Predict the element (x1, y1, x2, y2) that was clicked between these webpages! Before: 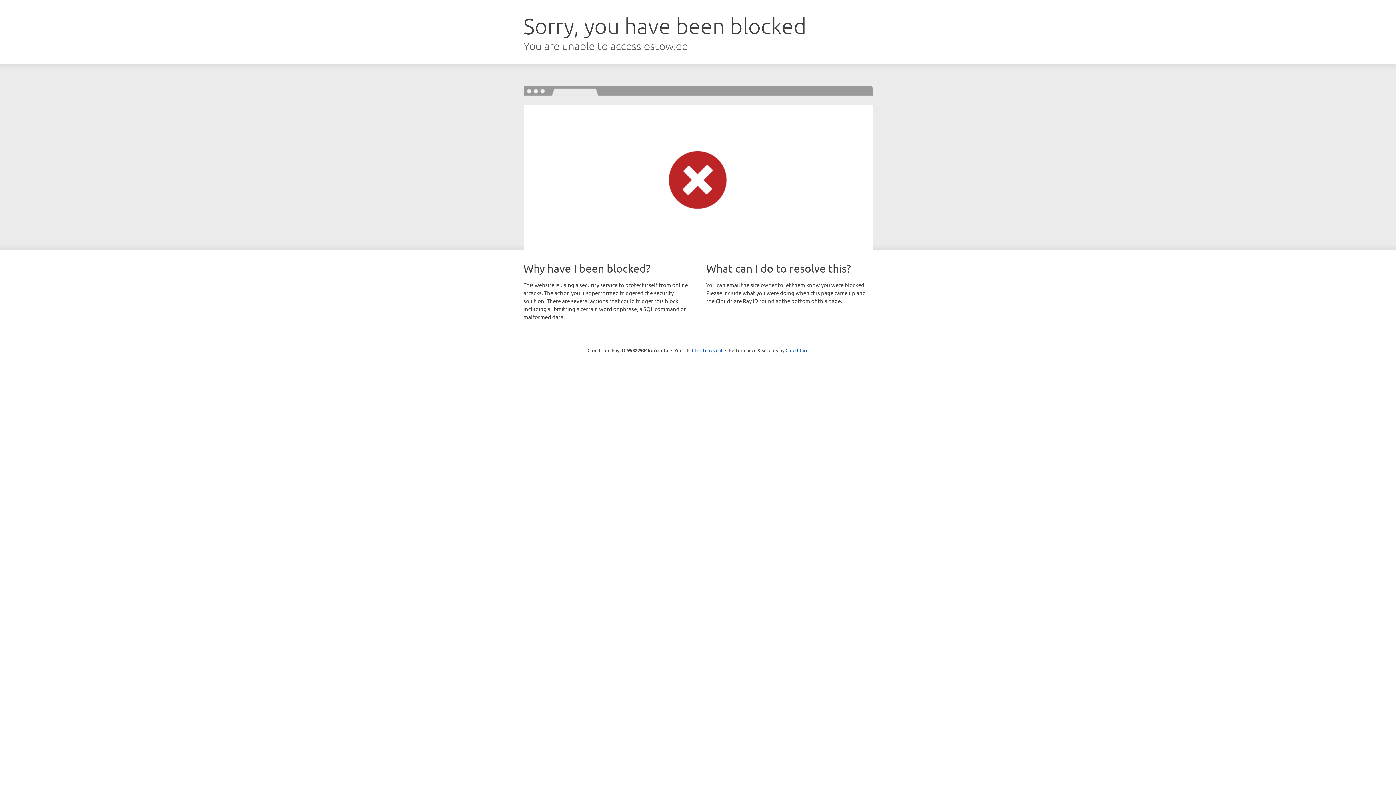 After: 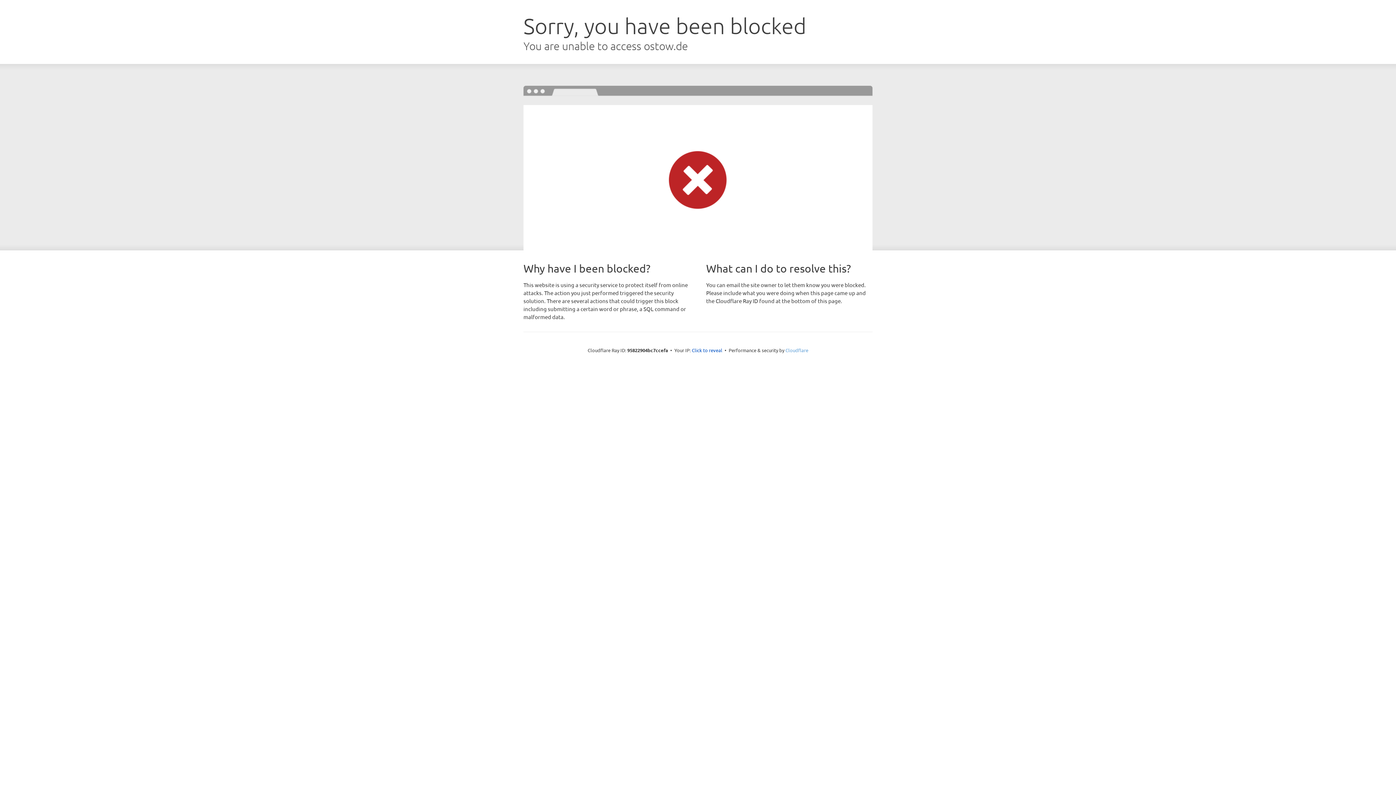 Action: bbox: (785, 347, 808, 353) label: Cloudflare